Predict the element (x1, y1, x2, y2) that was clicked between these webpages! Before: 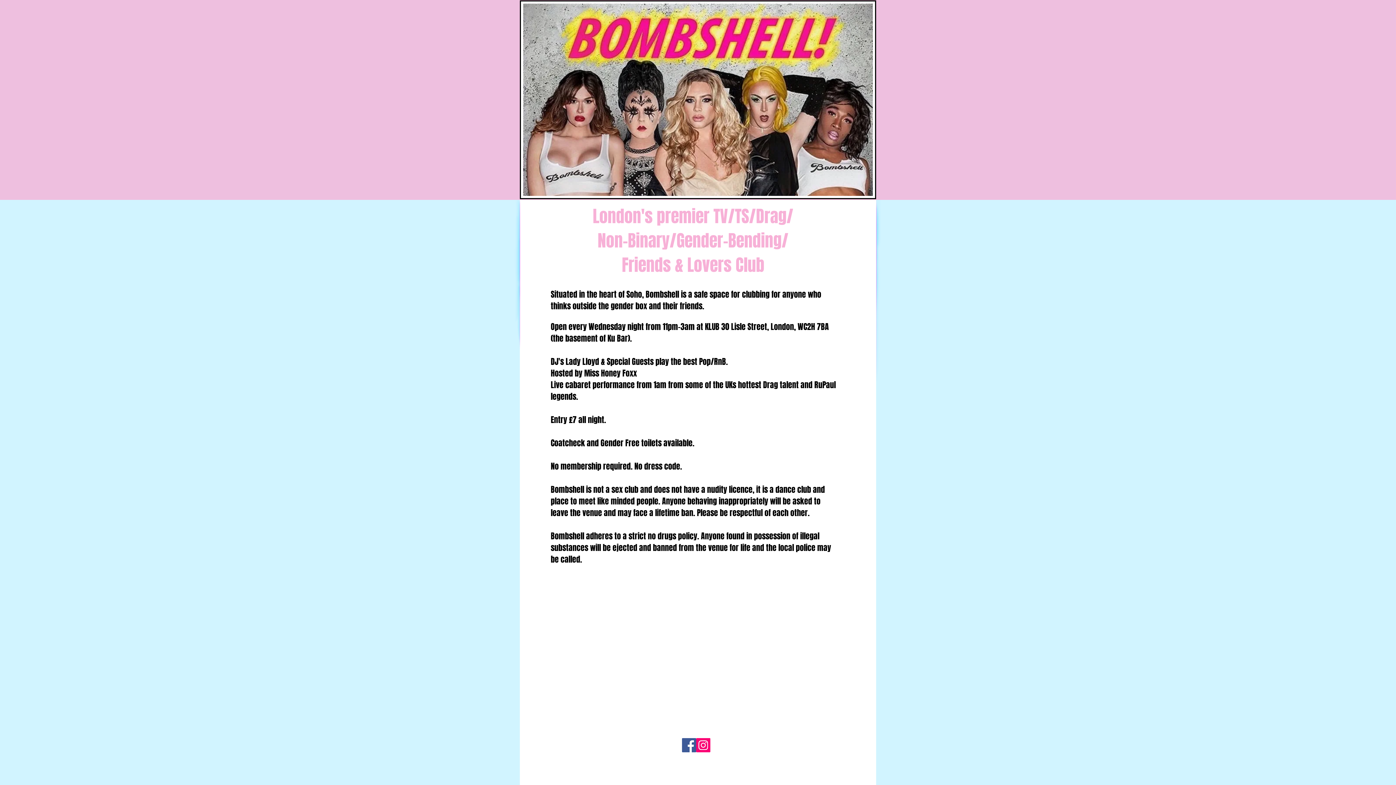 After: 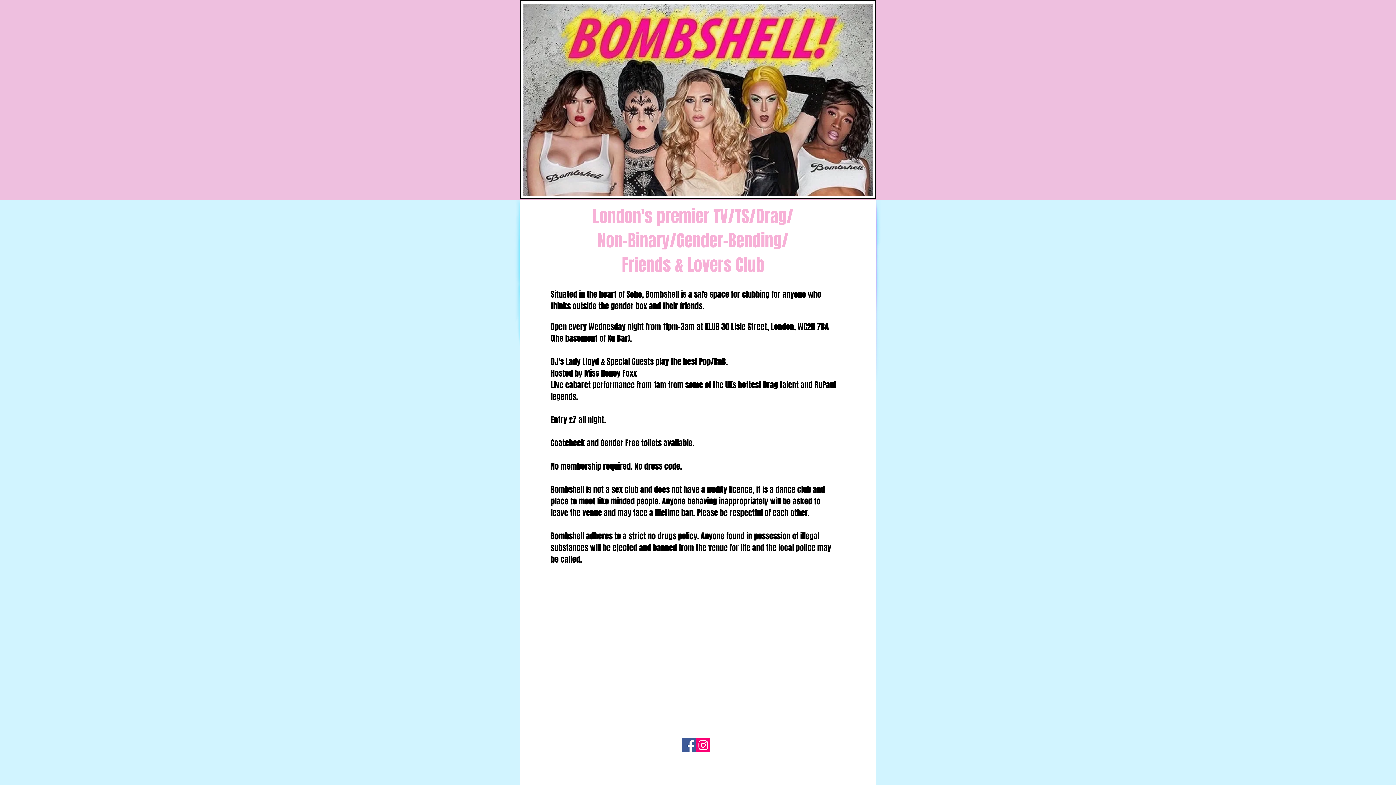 Action: bbox: (696, 738, 710, 752) label: Instagram